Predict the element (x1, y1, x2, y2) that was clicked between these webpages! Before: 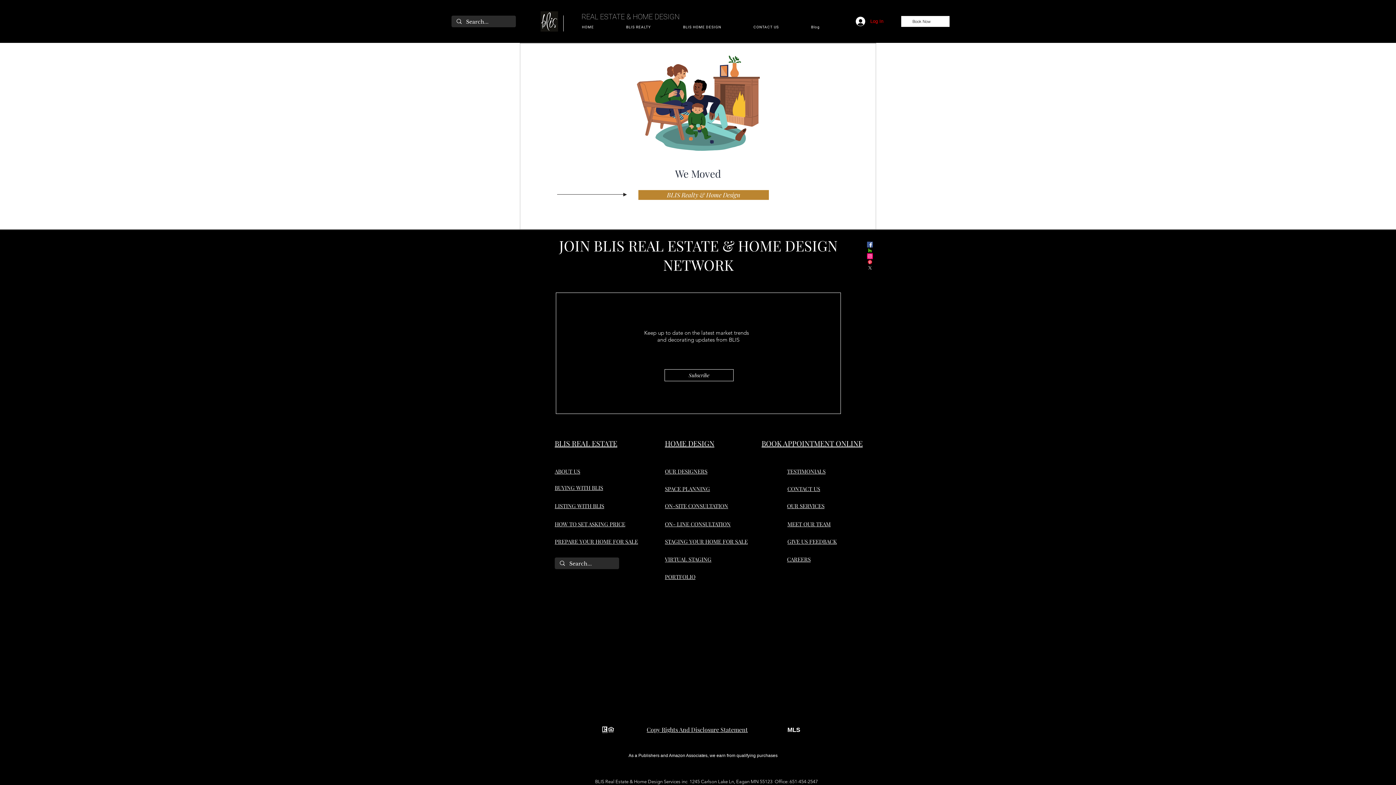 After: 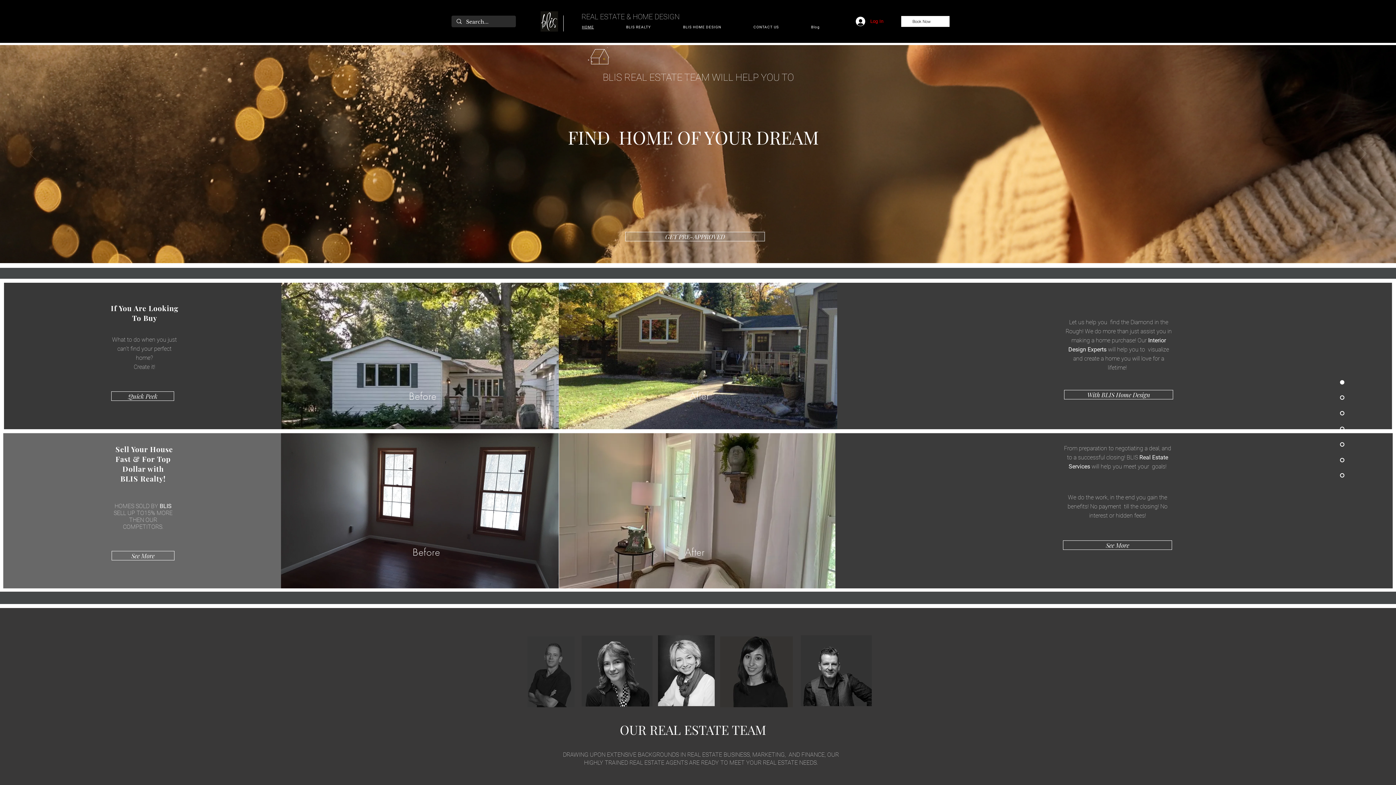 Action: bbox: (540, 11, 558, 31)